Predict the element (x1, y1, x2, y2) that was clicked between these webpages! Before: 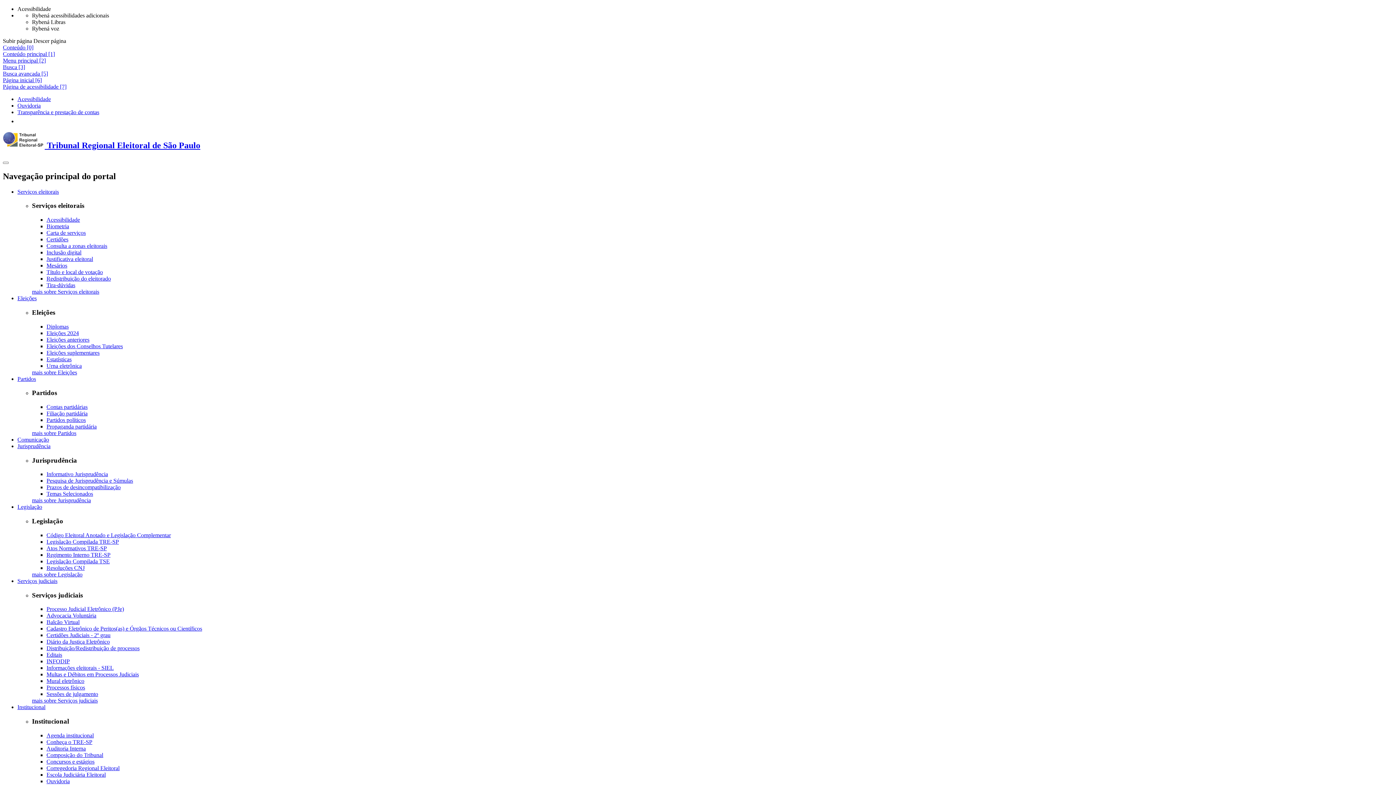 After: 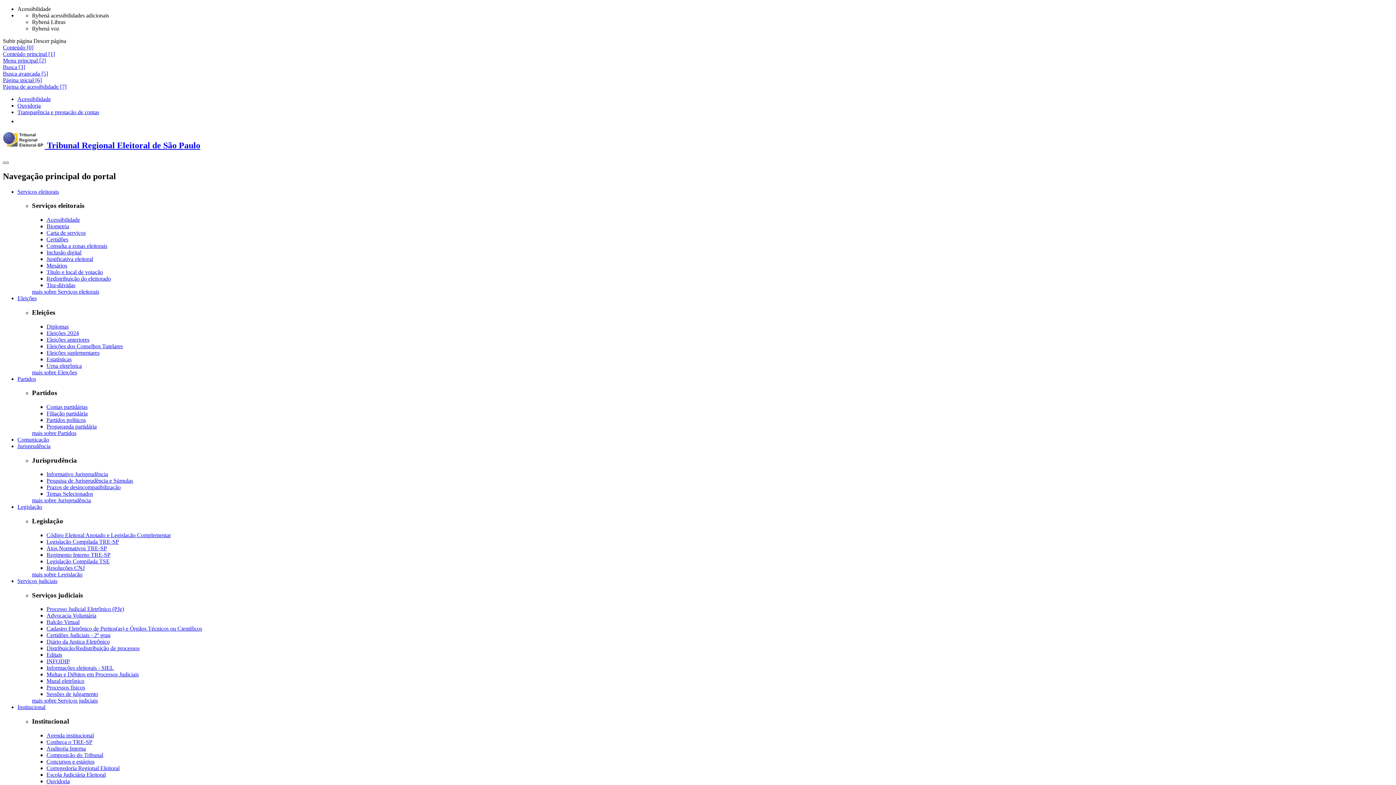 Action: bbox: (2, 161, 8, 163) label: Menu responsivo